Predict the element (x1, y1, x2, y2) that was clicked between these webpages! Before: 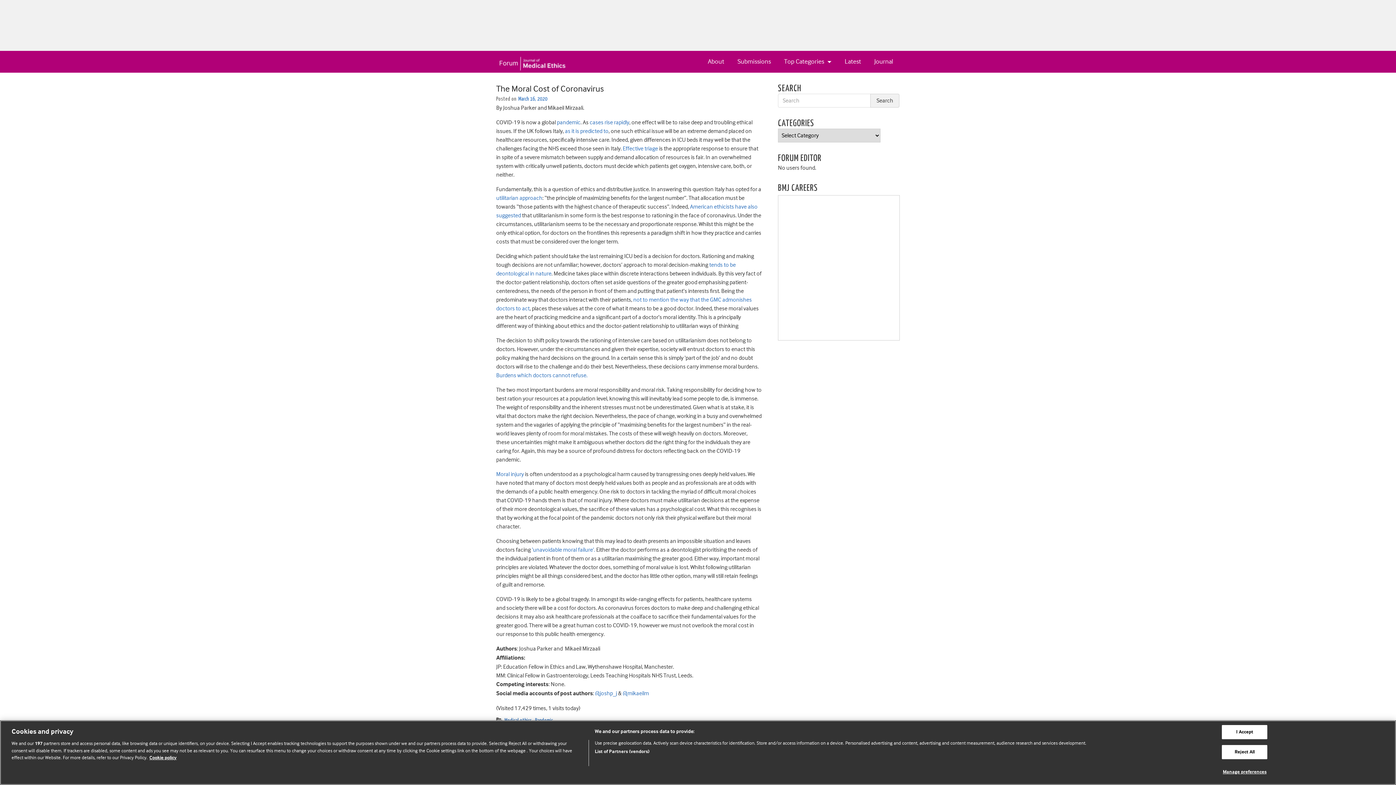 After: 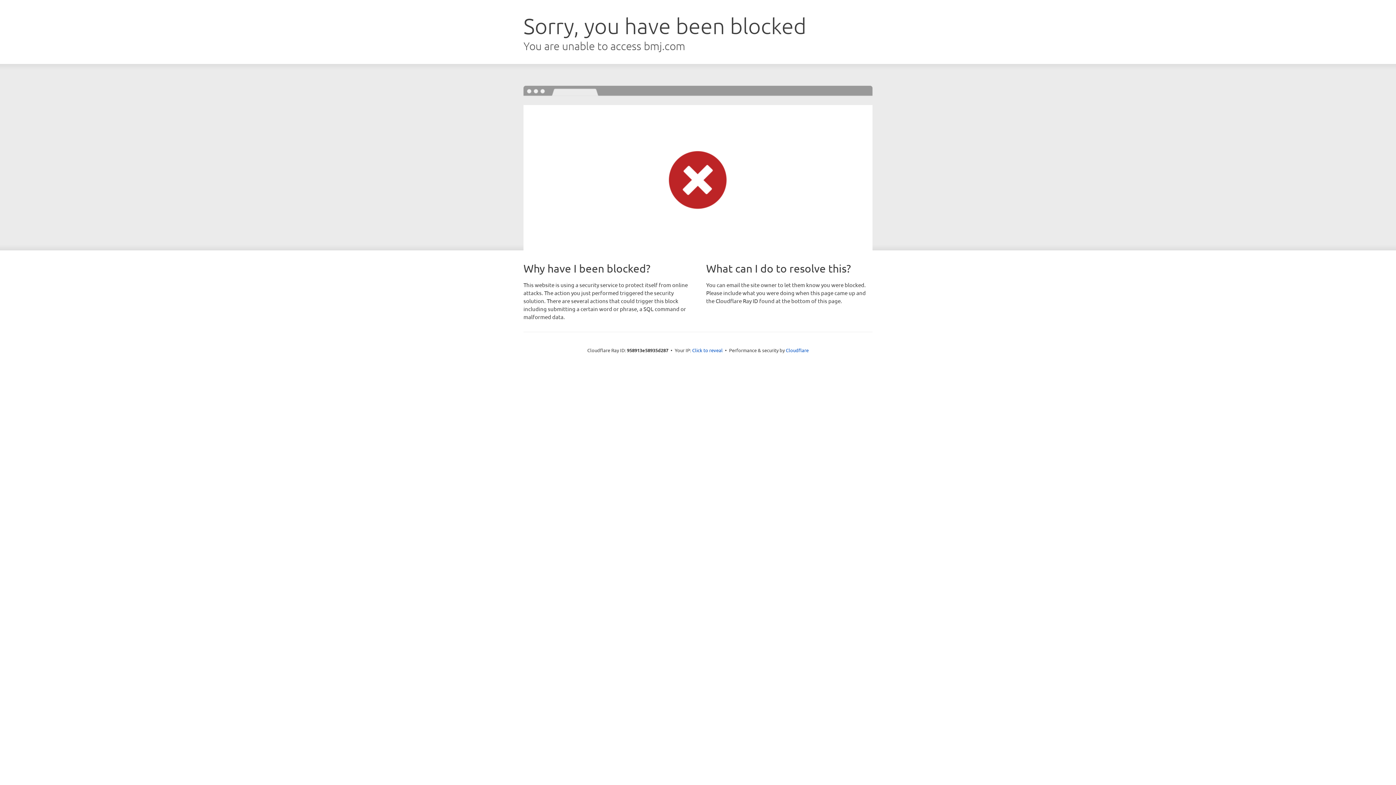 Action: bbox: (869, 50, 898, 72) label: Journal